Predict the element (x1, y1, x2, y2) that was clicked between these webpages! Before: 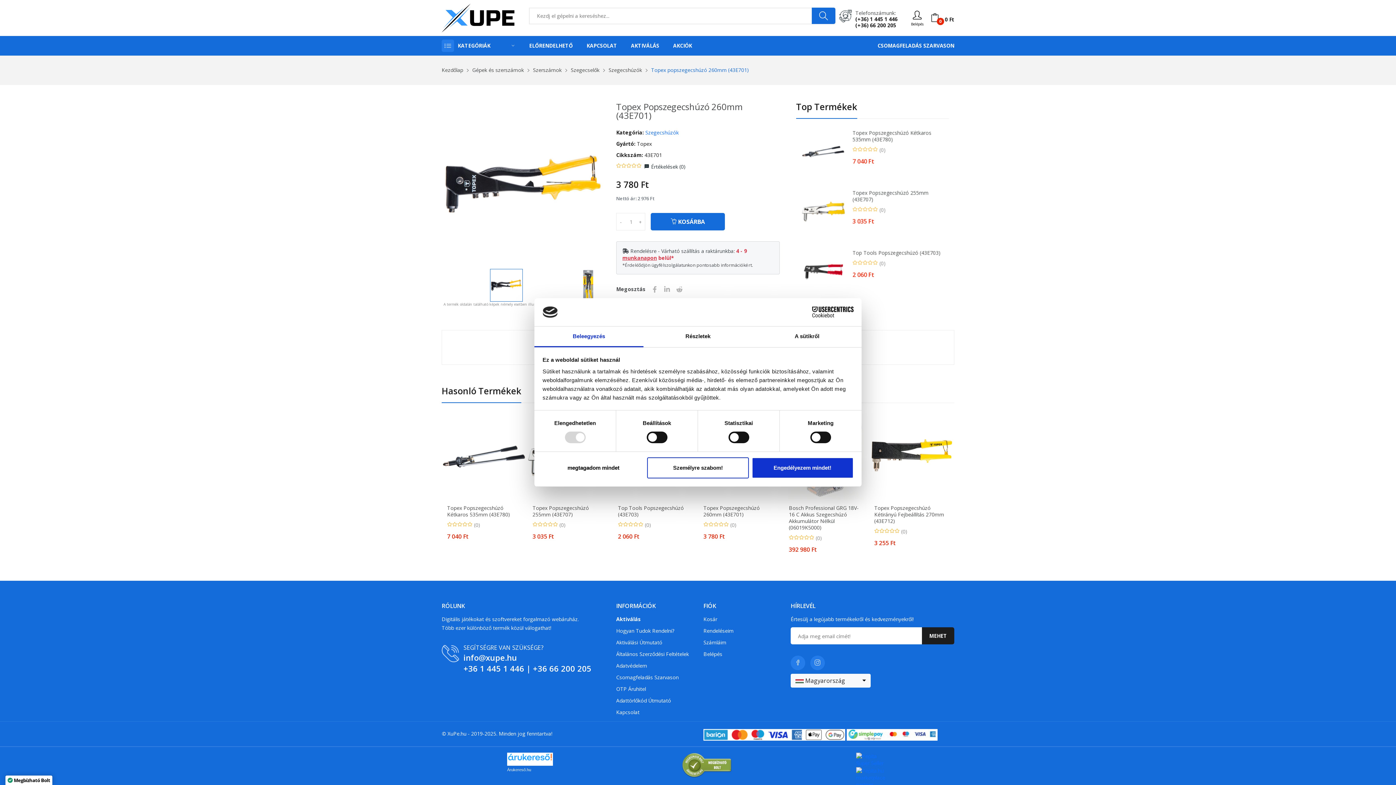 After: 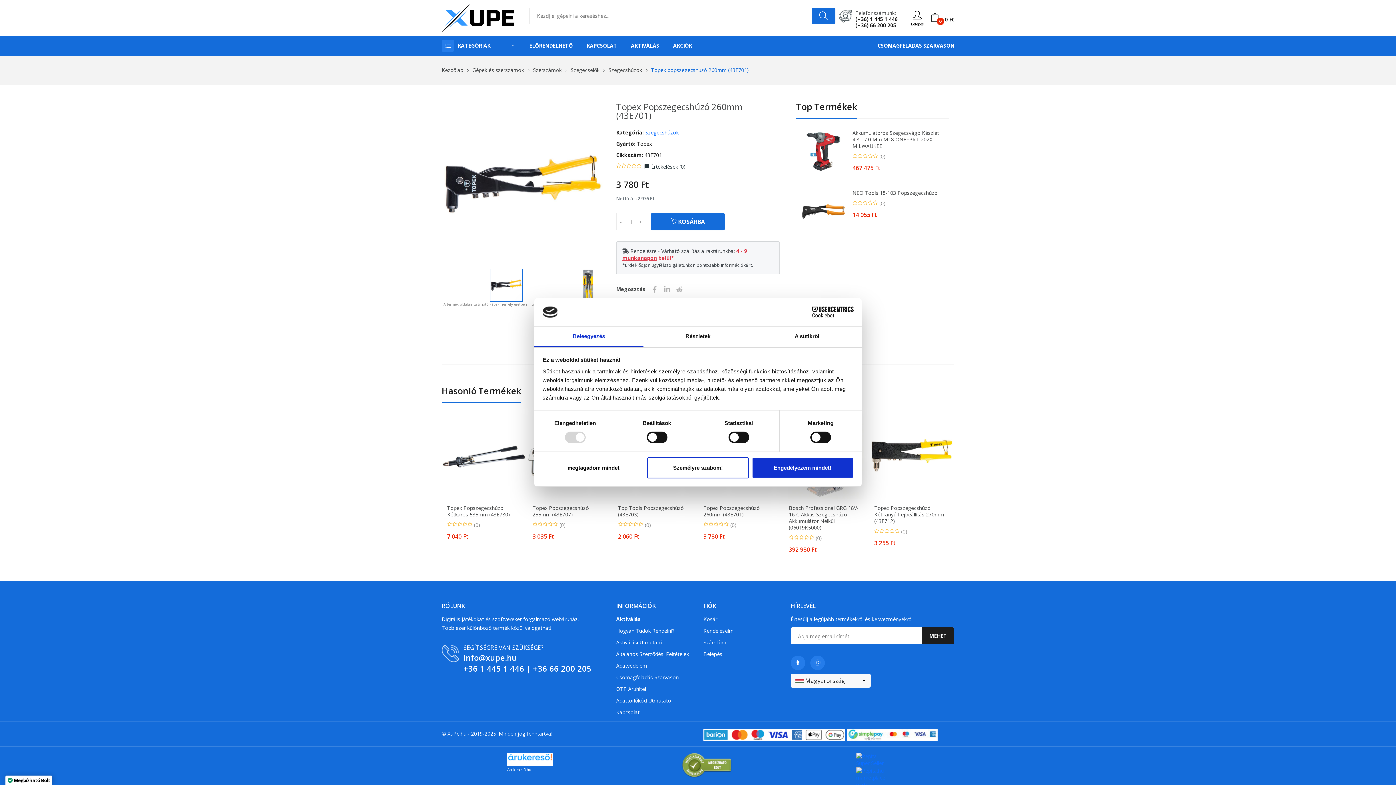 Action: bbox: (801, 129, 943, 142) label: Topex Popszegecshúzó 260mm (43E701)